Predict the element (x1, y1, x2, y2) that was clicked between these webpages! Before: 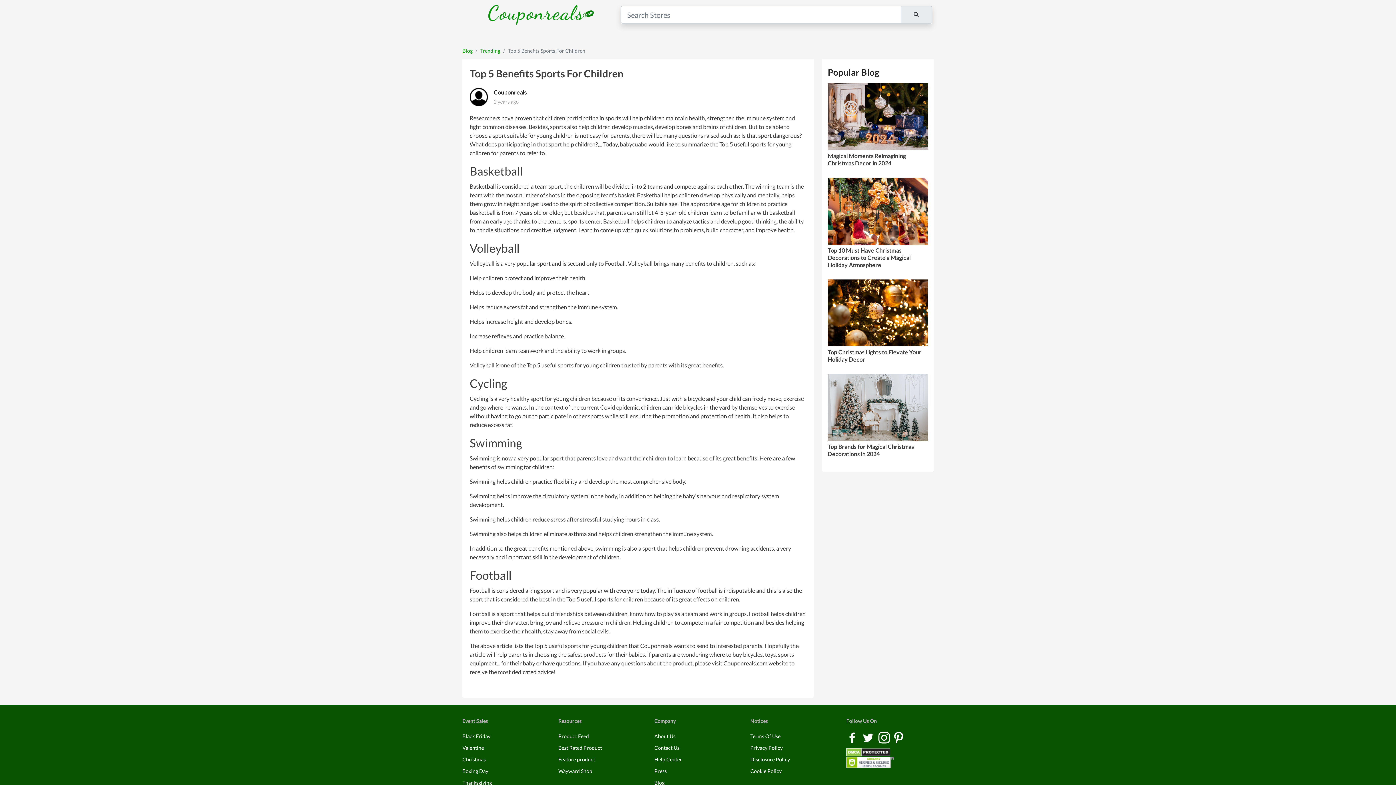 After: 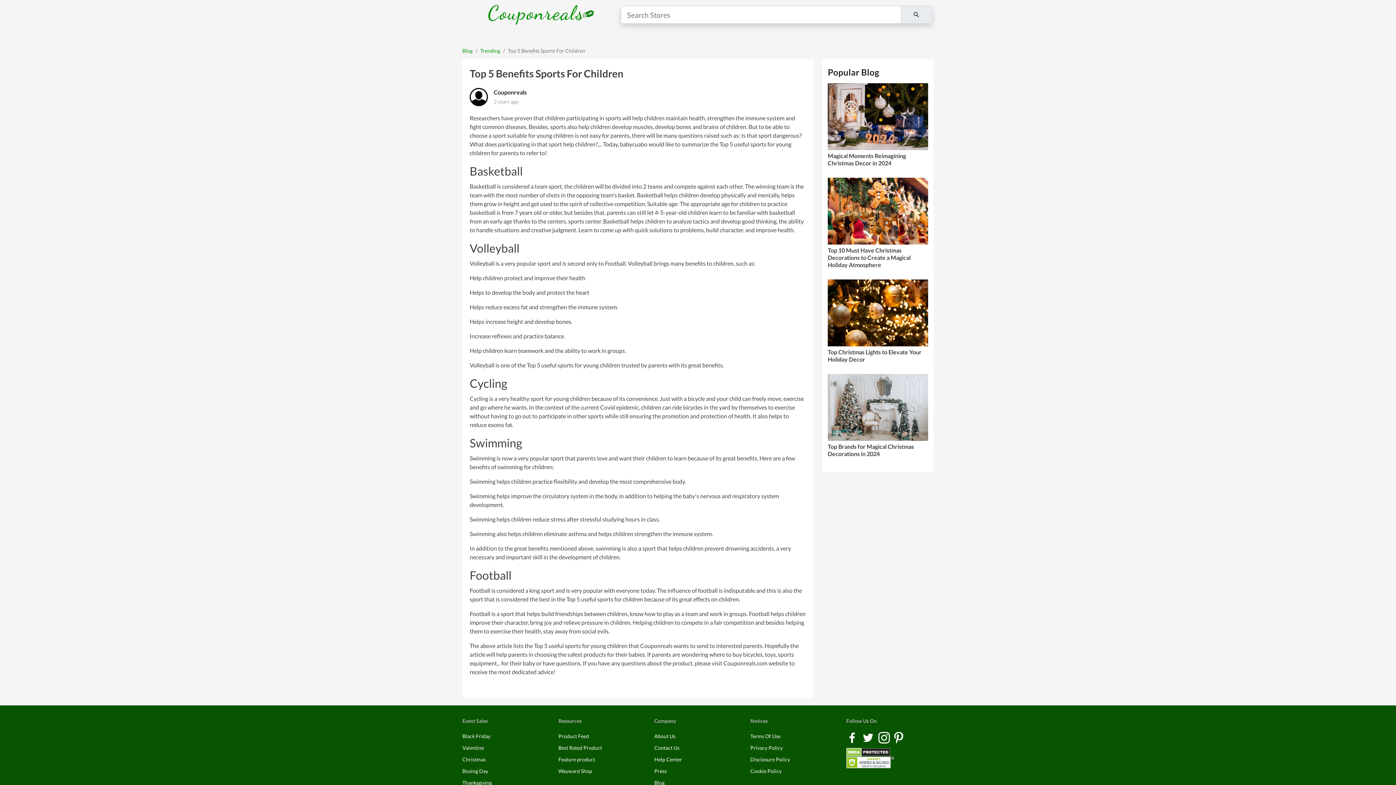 Action: bbox: (878, 734, 890, 740) label: Instagram Link